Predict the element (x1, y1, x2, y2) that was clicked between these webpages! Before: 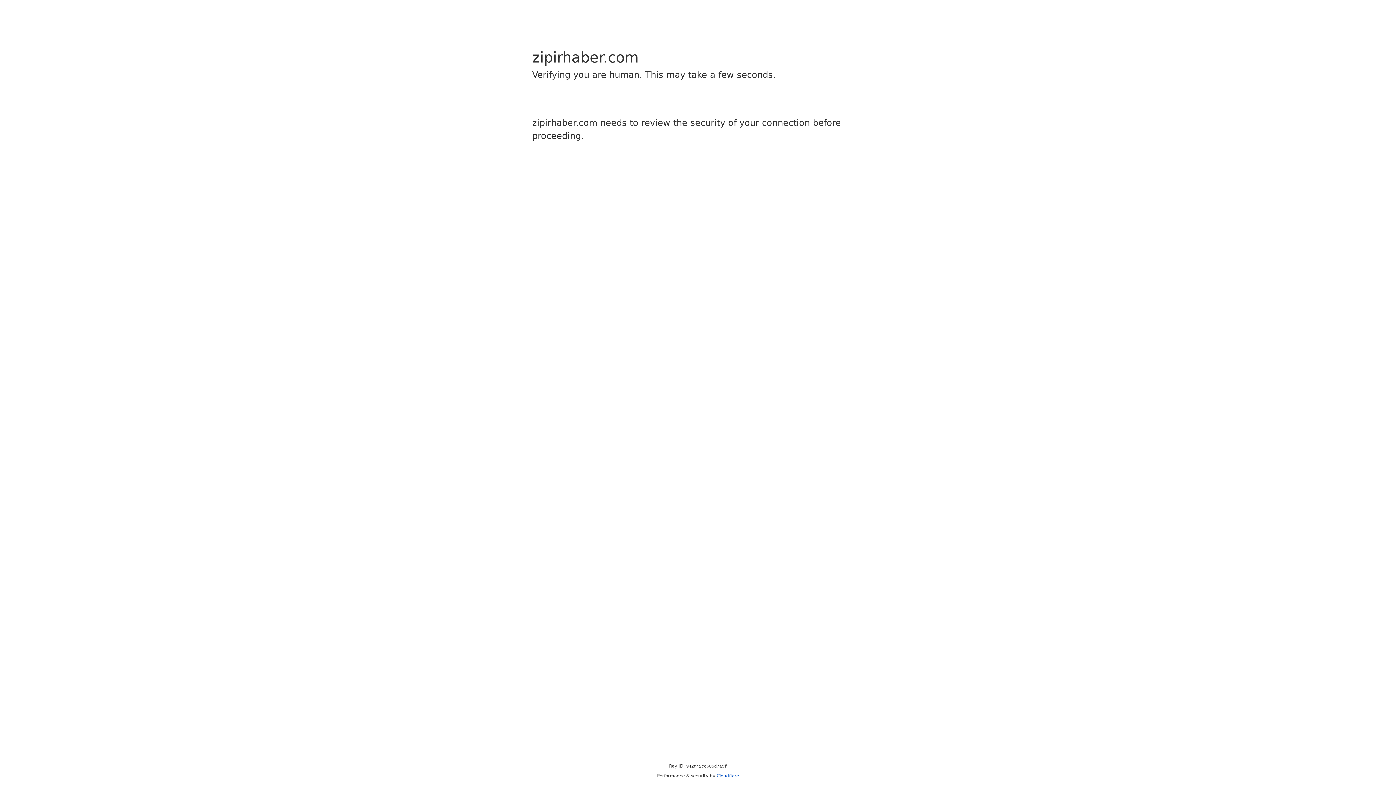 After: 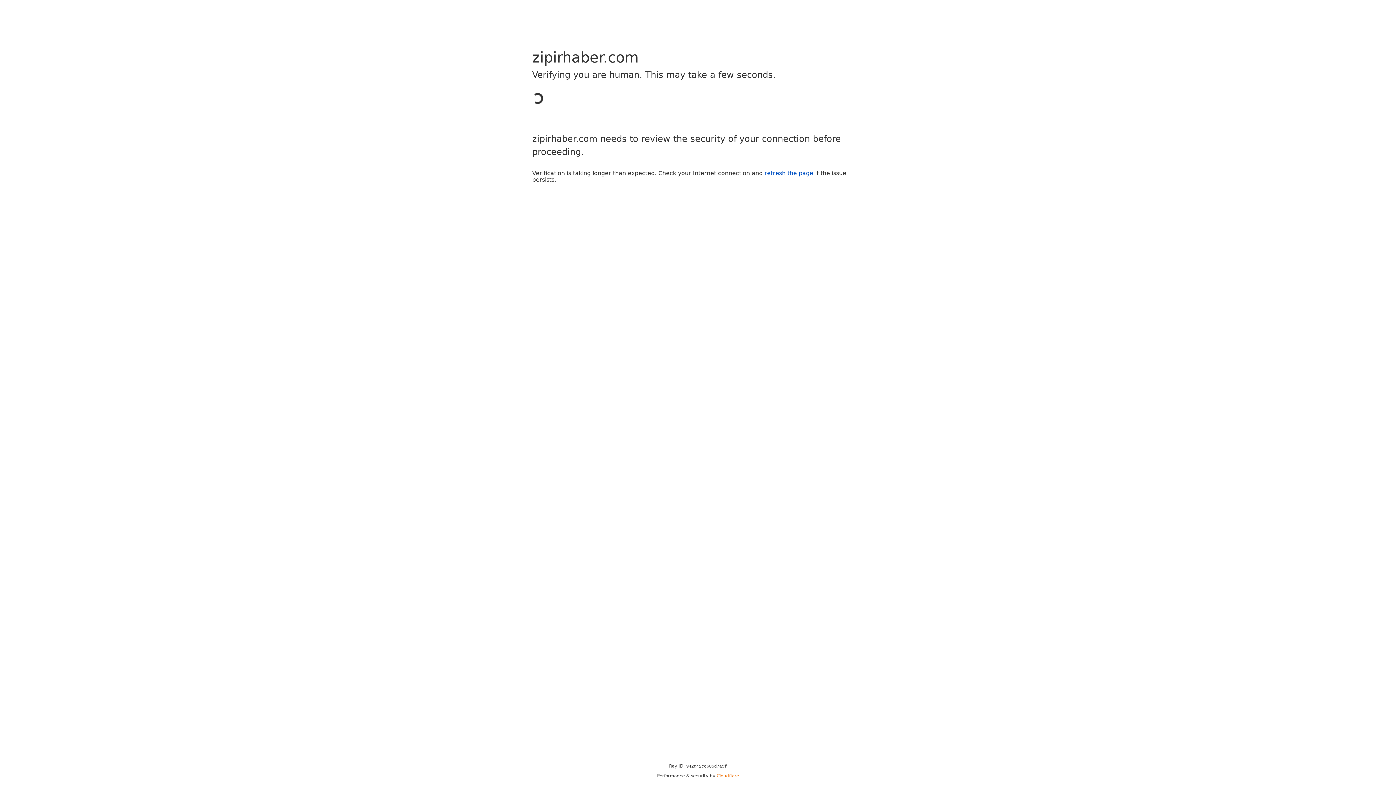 Action: bbox: (716, 773, 739, 778) label: Cloudflare